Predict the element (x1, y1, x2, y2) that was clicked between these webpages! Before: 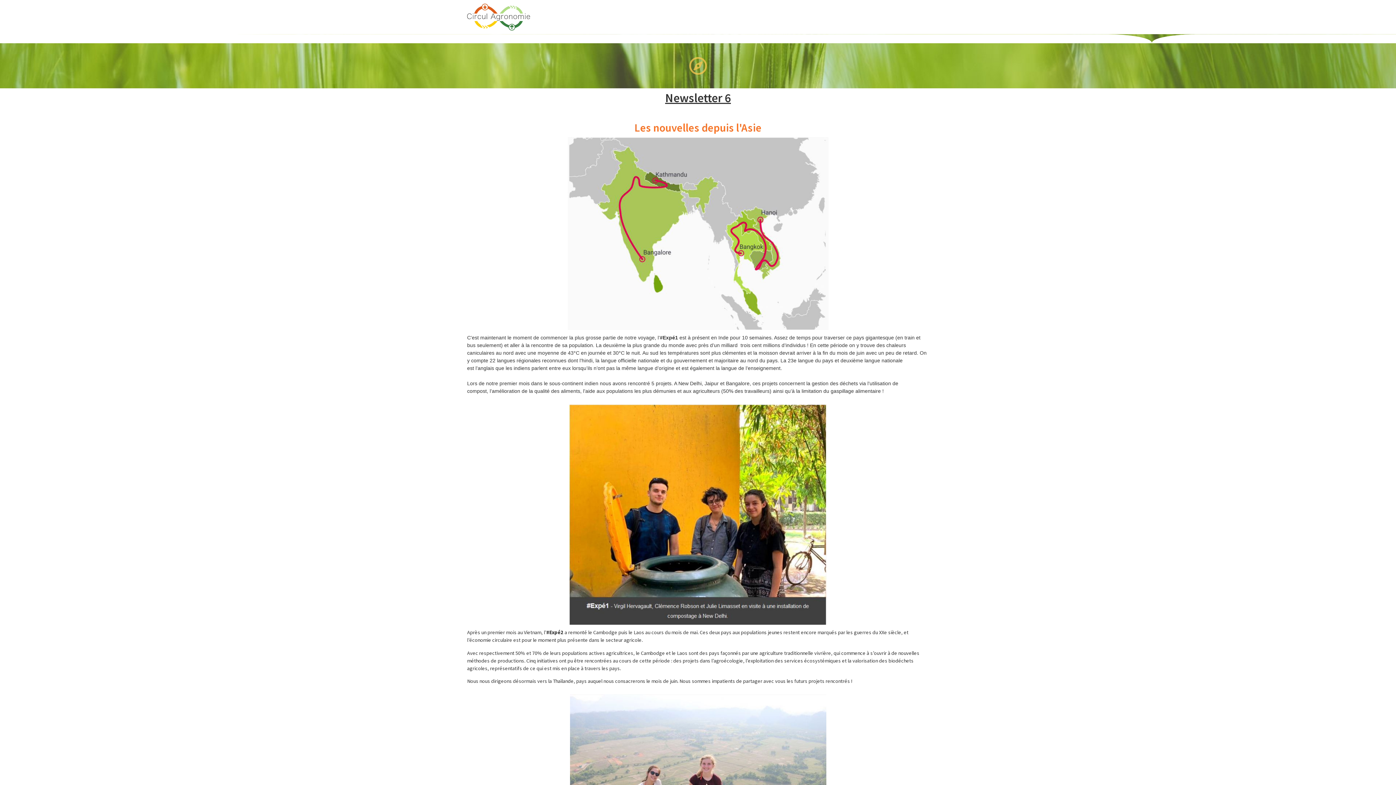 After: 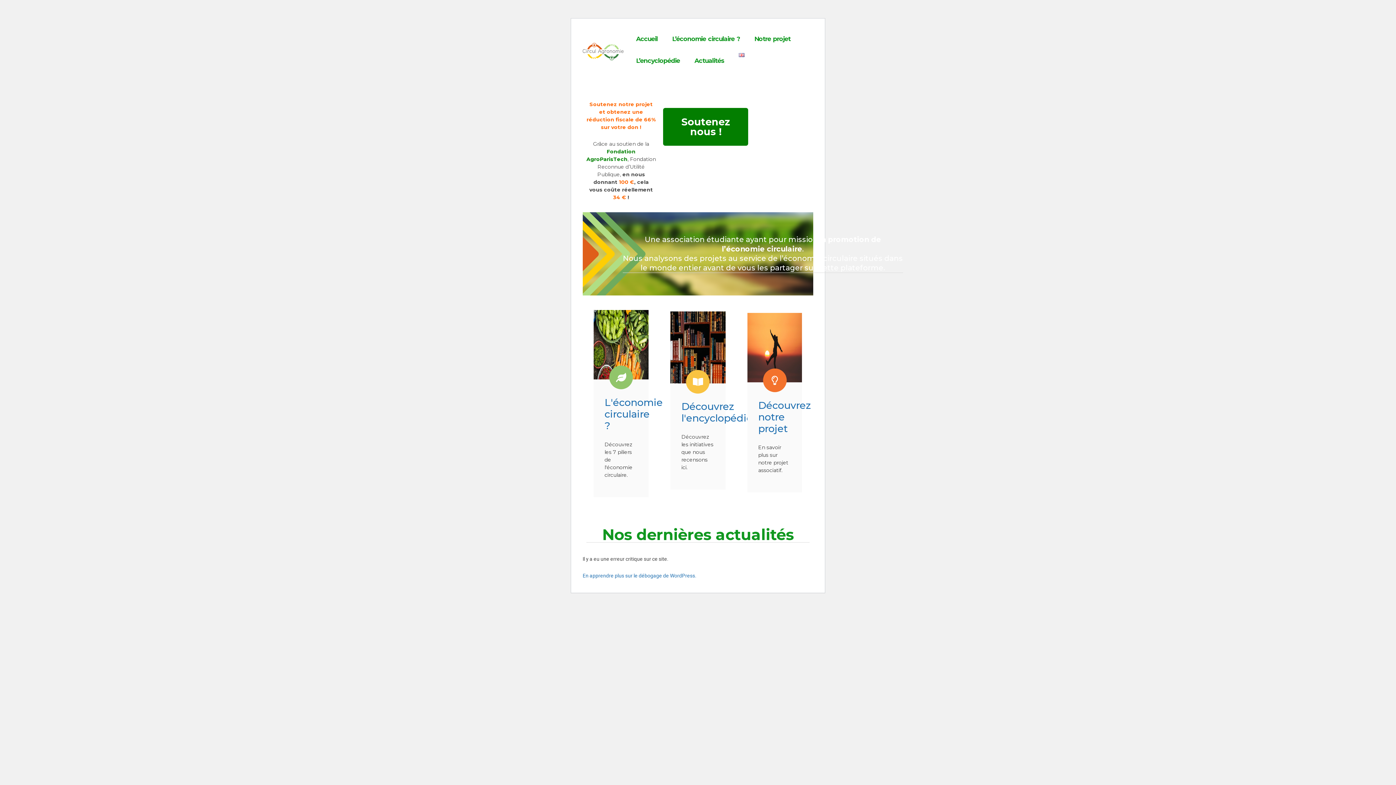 Action: bbox: (467, 3, 530, 30)